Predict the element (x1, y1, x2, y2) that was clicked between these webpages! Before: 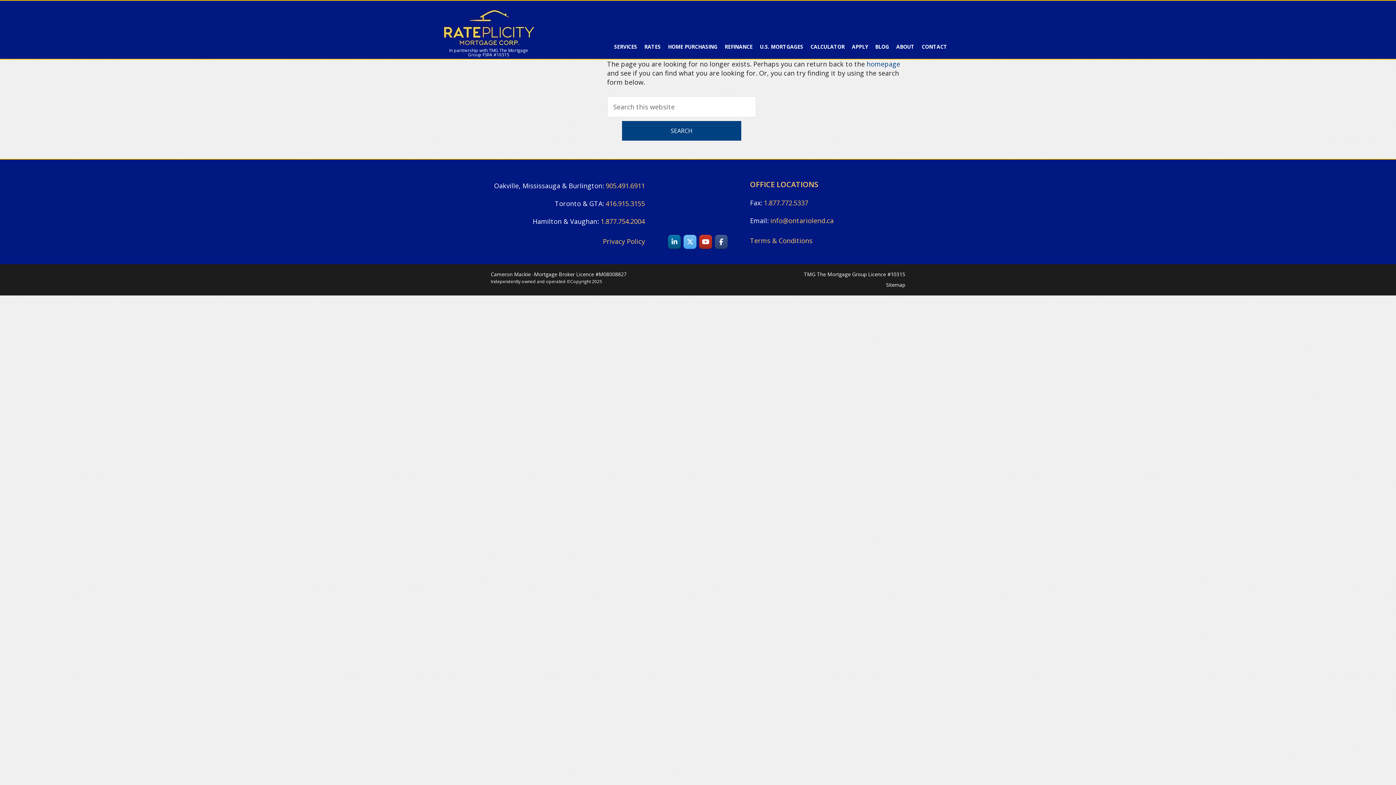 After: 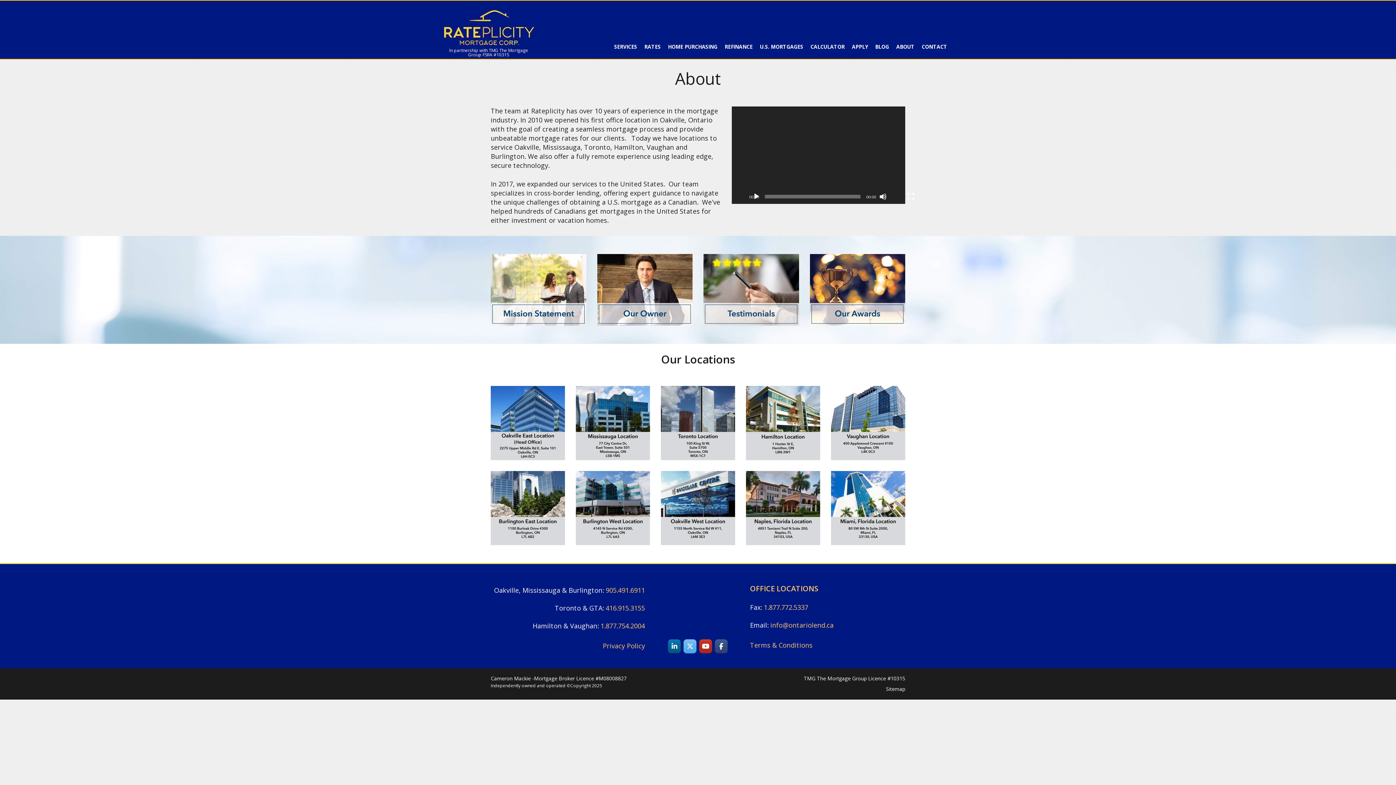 Action: bbox: (892, 41, 918, 51) label: ABOUT